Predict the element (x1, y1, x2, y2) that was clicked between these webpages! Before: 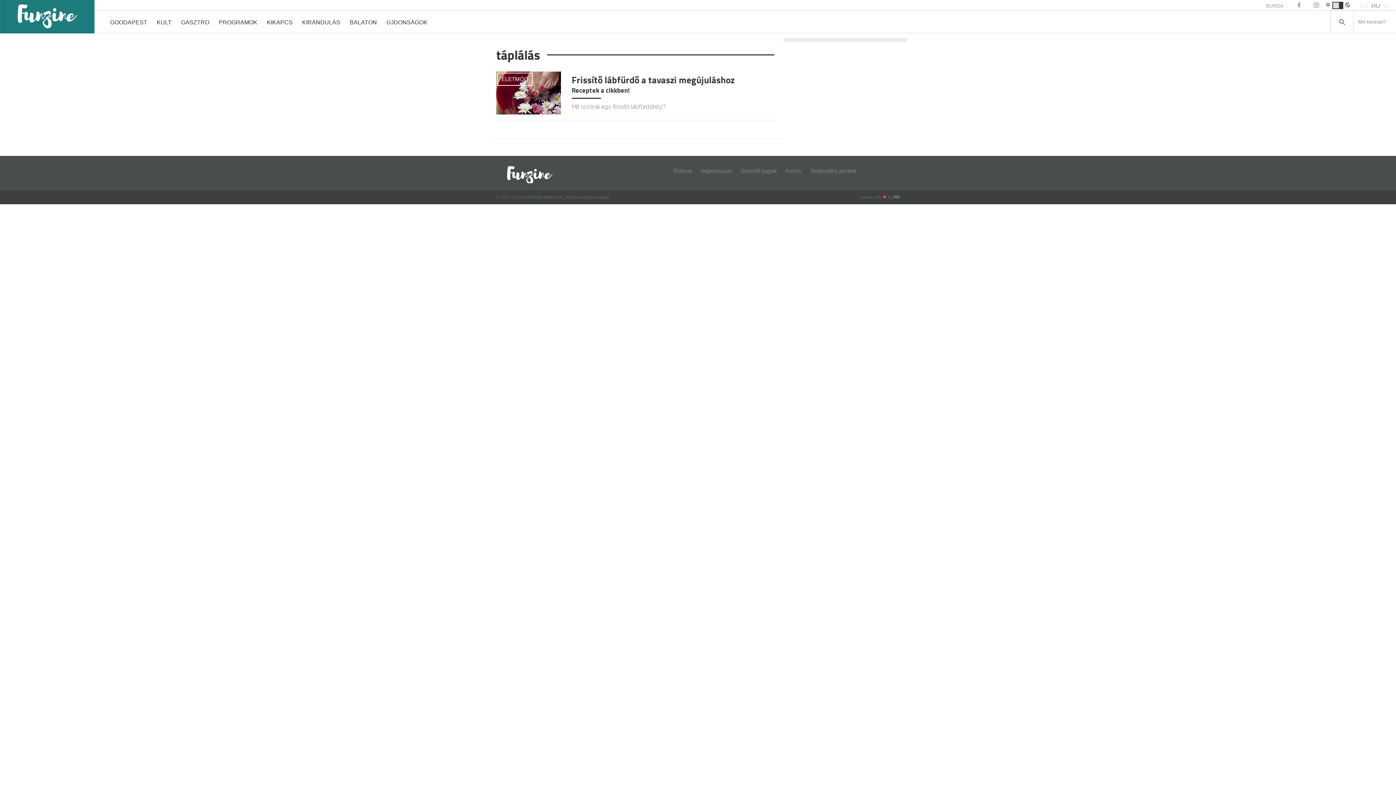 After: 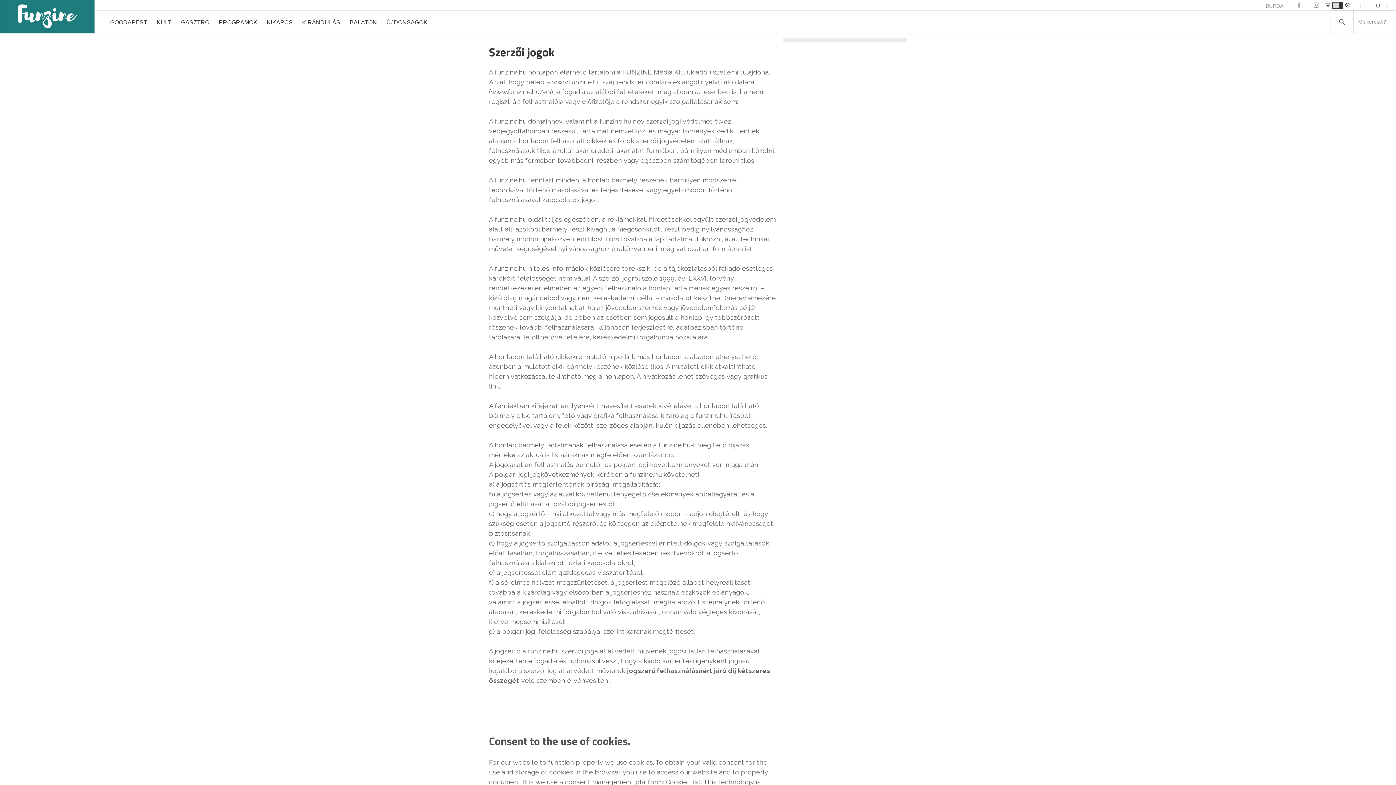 Action: bbox: (739, 166, 778, 175) label: Szerzői jogok